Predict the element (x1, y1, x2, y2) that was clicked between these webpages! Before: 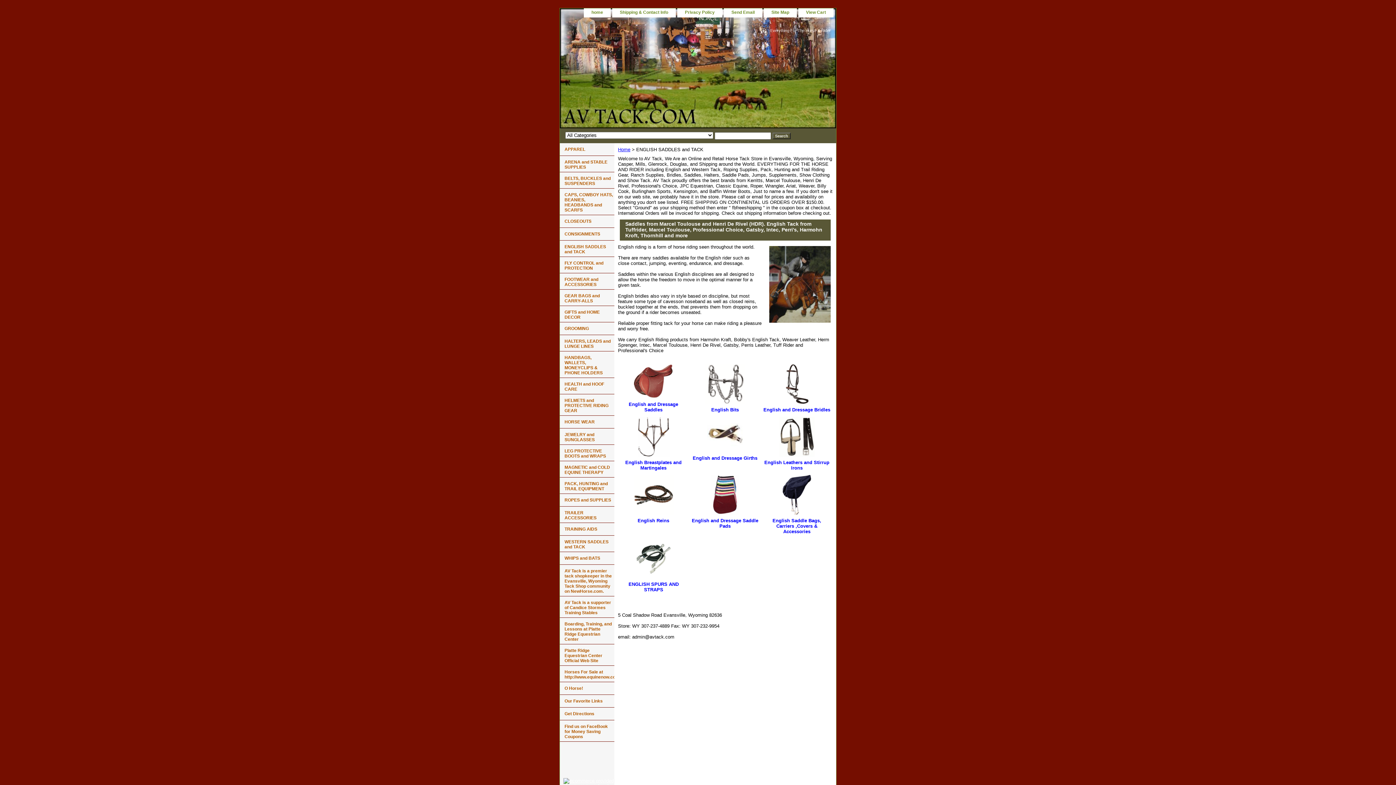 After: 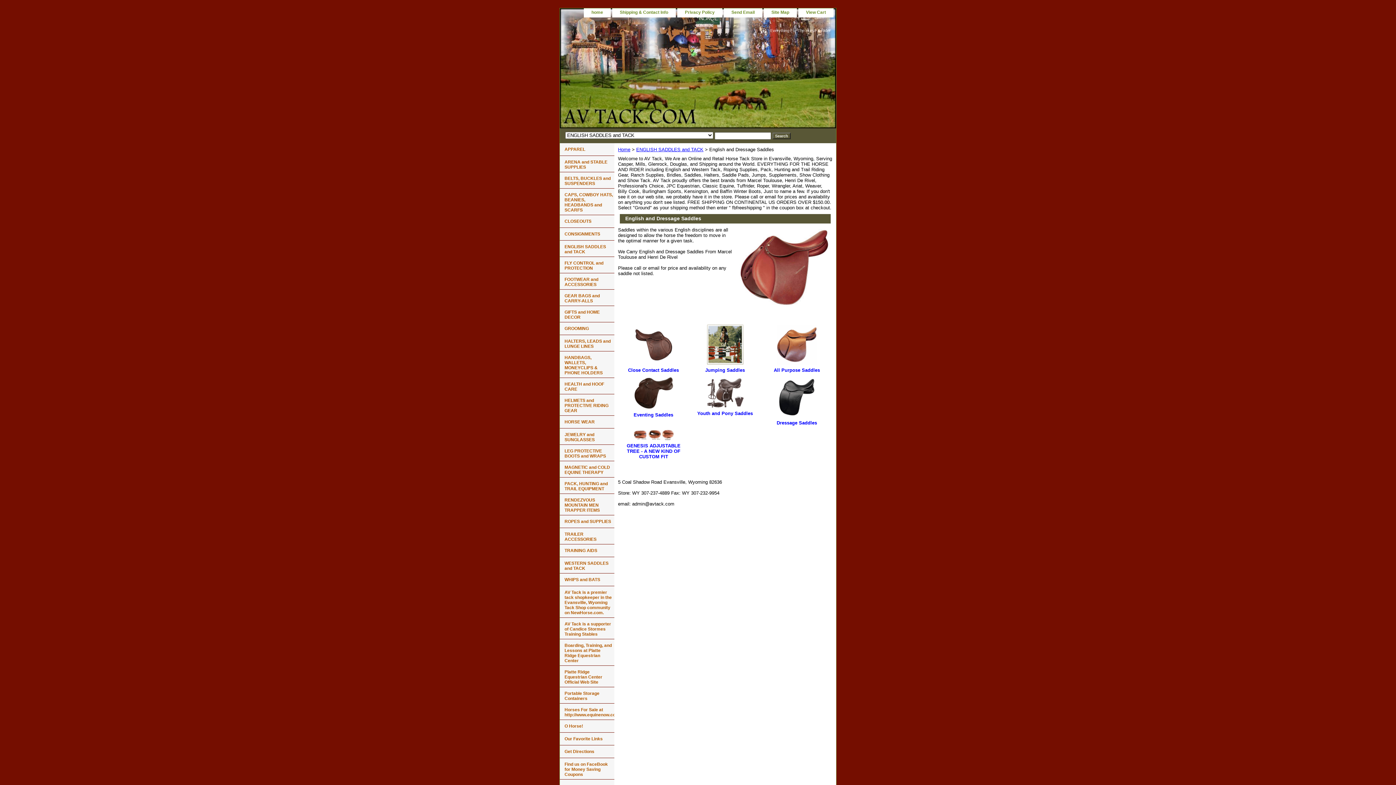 Action: bbox: (633, 394, 673, 400)